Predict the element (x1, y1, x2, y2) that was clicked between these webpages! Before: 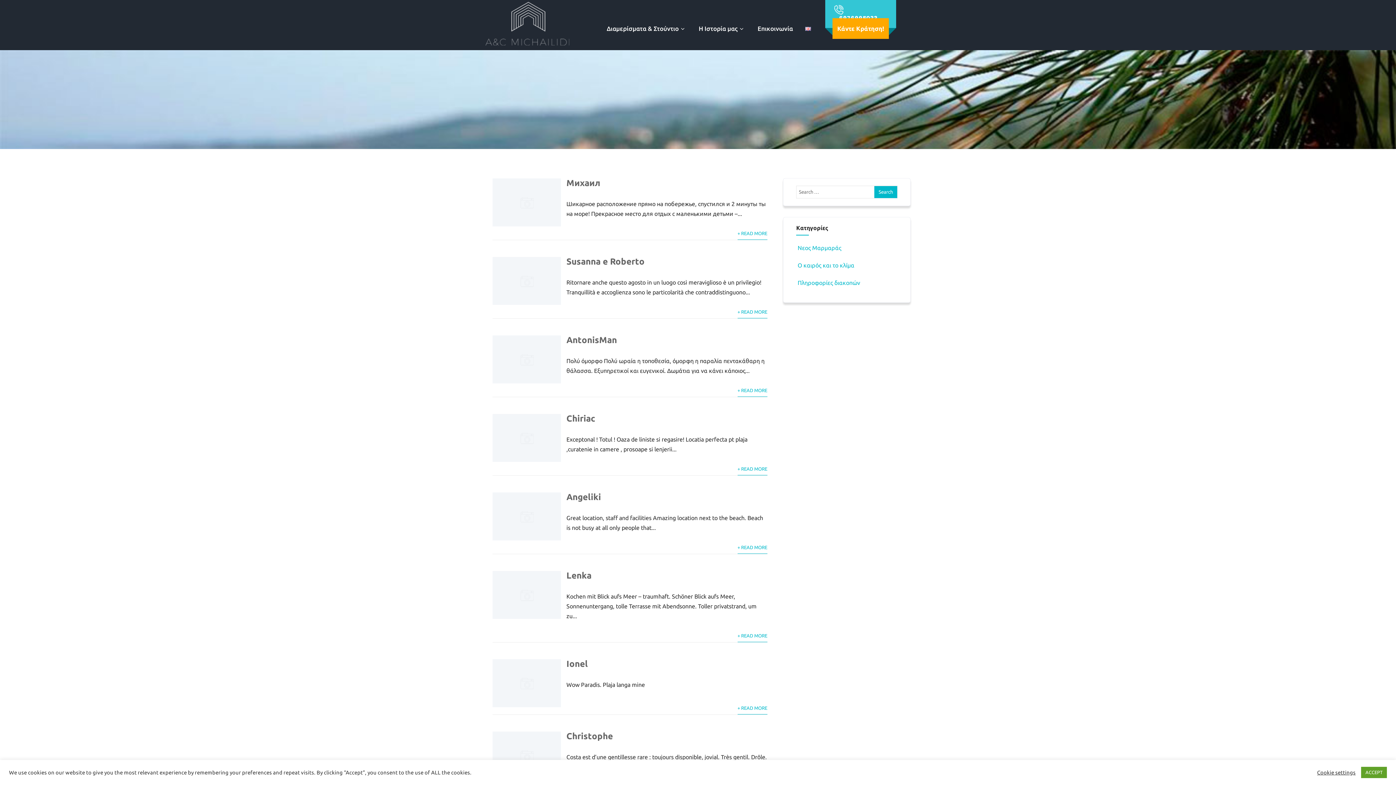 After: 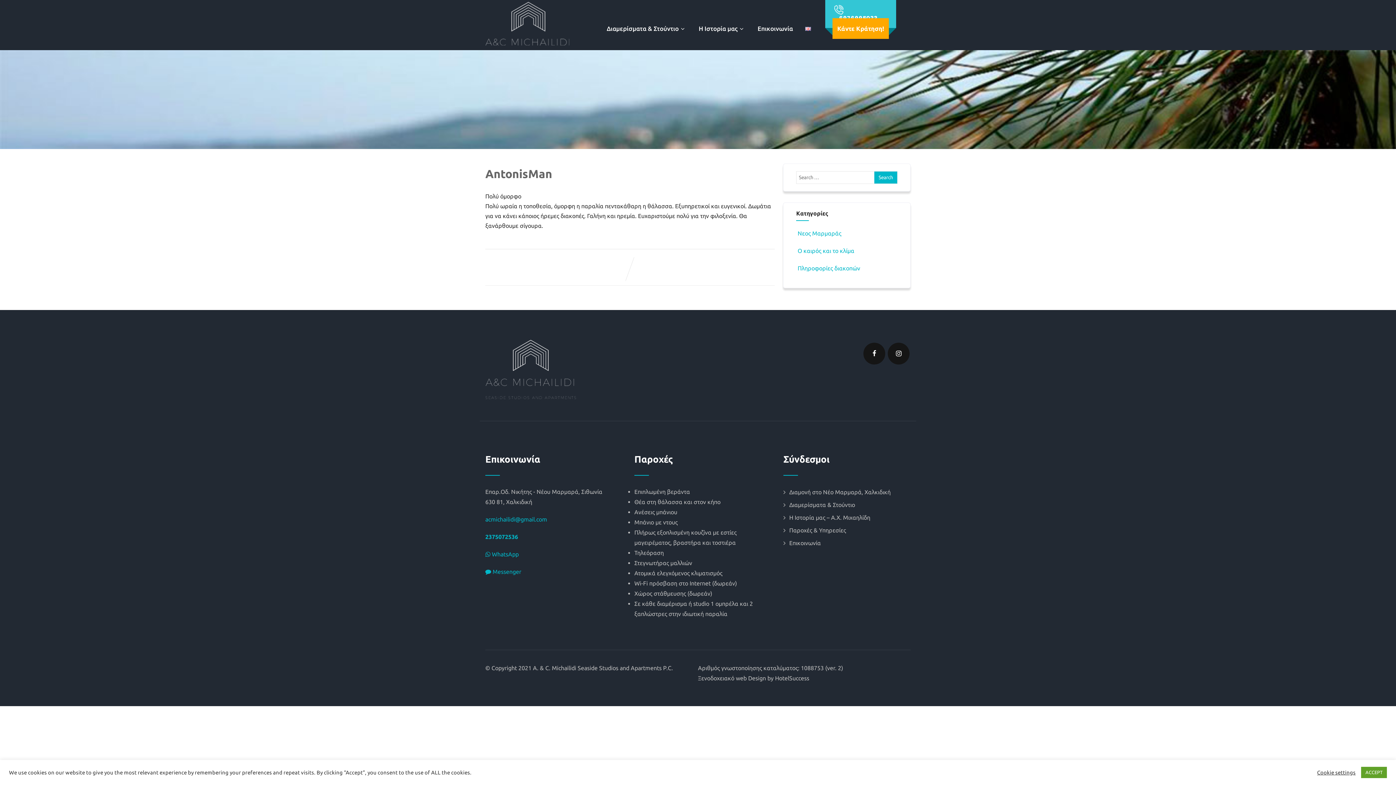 Action: label: AntonisMan bbox: (566, 335, 617, 345)